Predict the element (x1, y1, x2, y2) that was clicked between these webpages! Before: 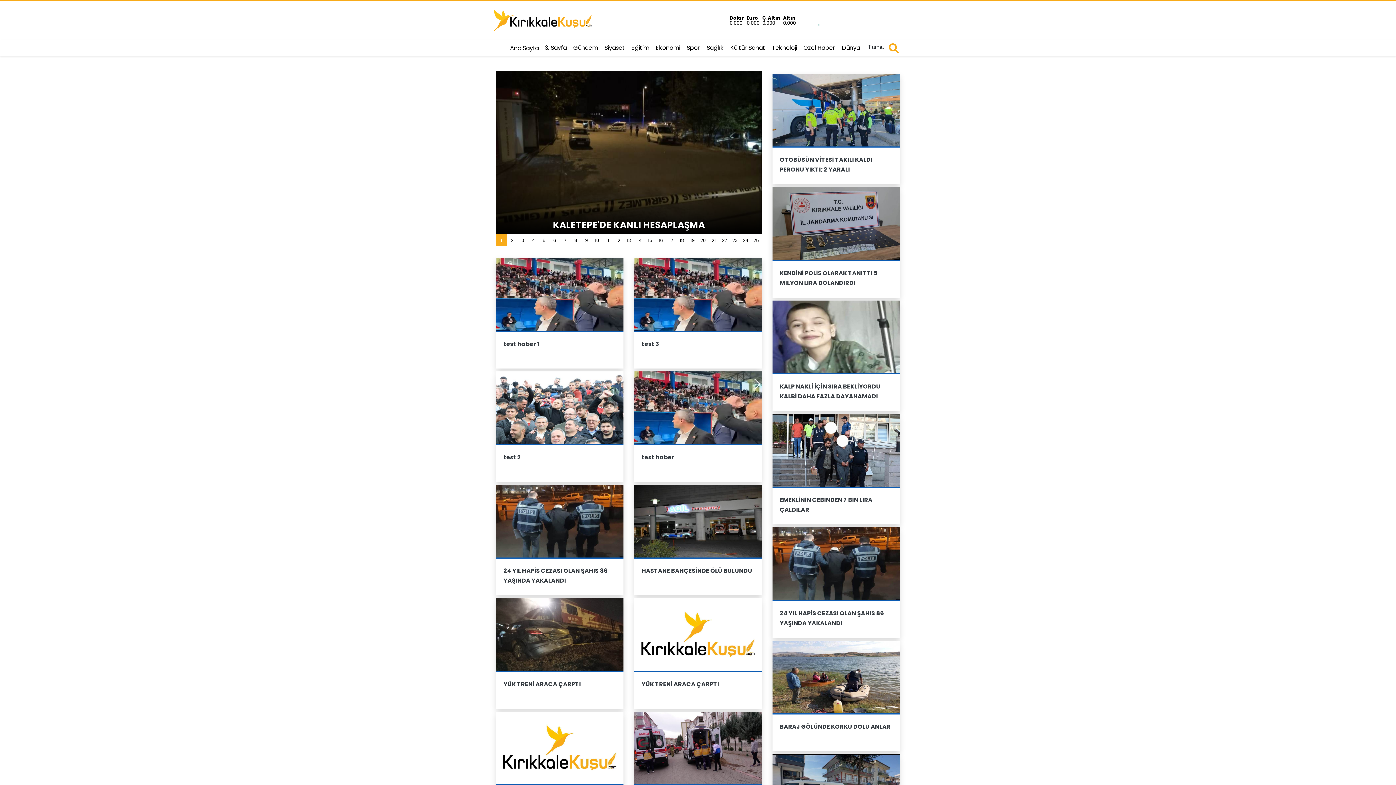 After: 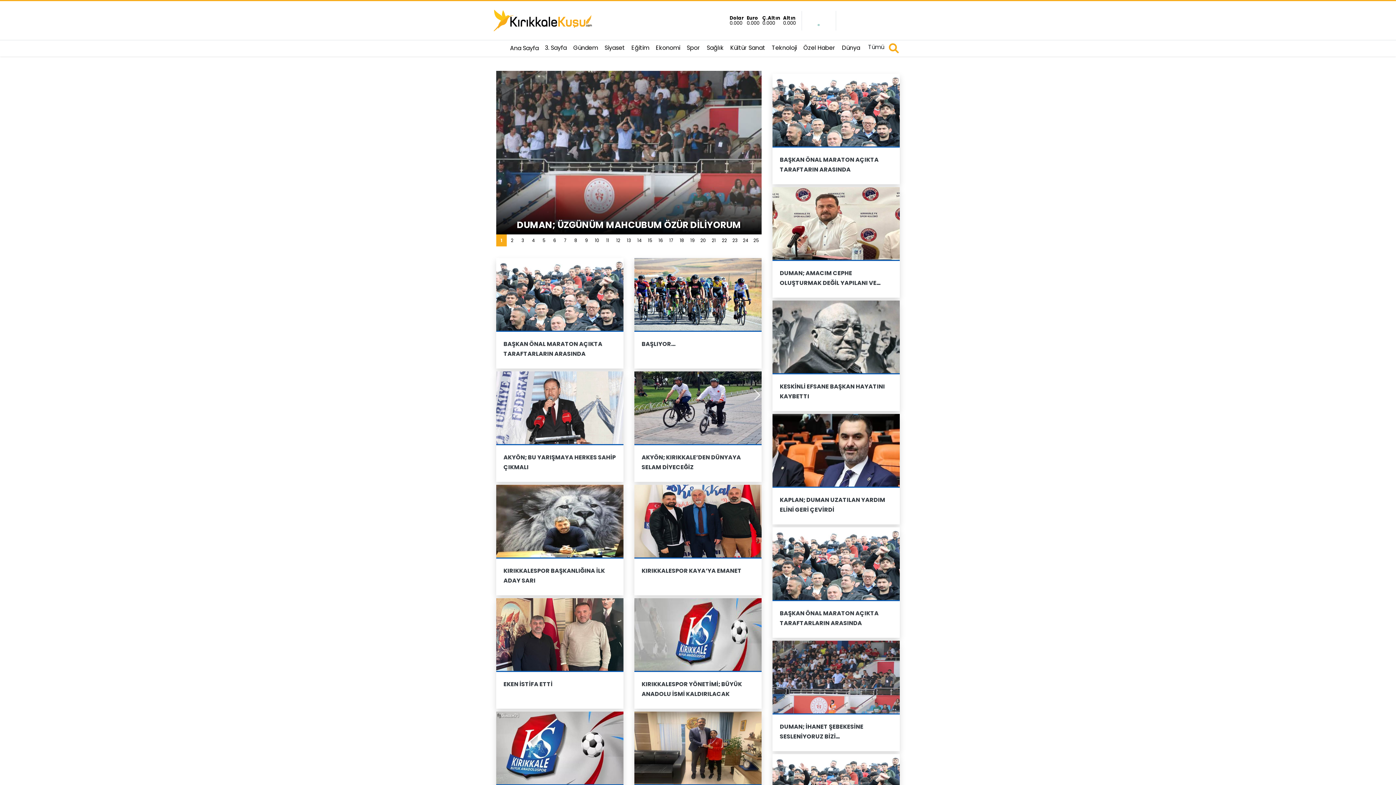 Action: bbox: (683, 40, 703, 56) label: Spor